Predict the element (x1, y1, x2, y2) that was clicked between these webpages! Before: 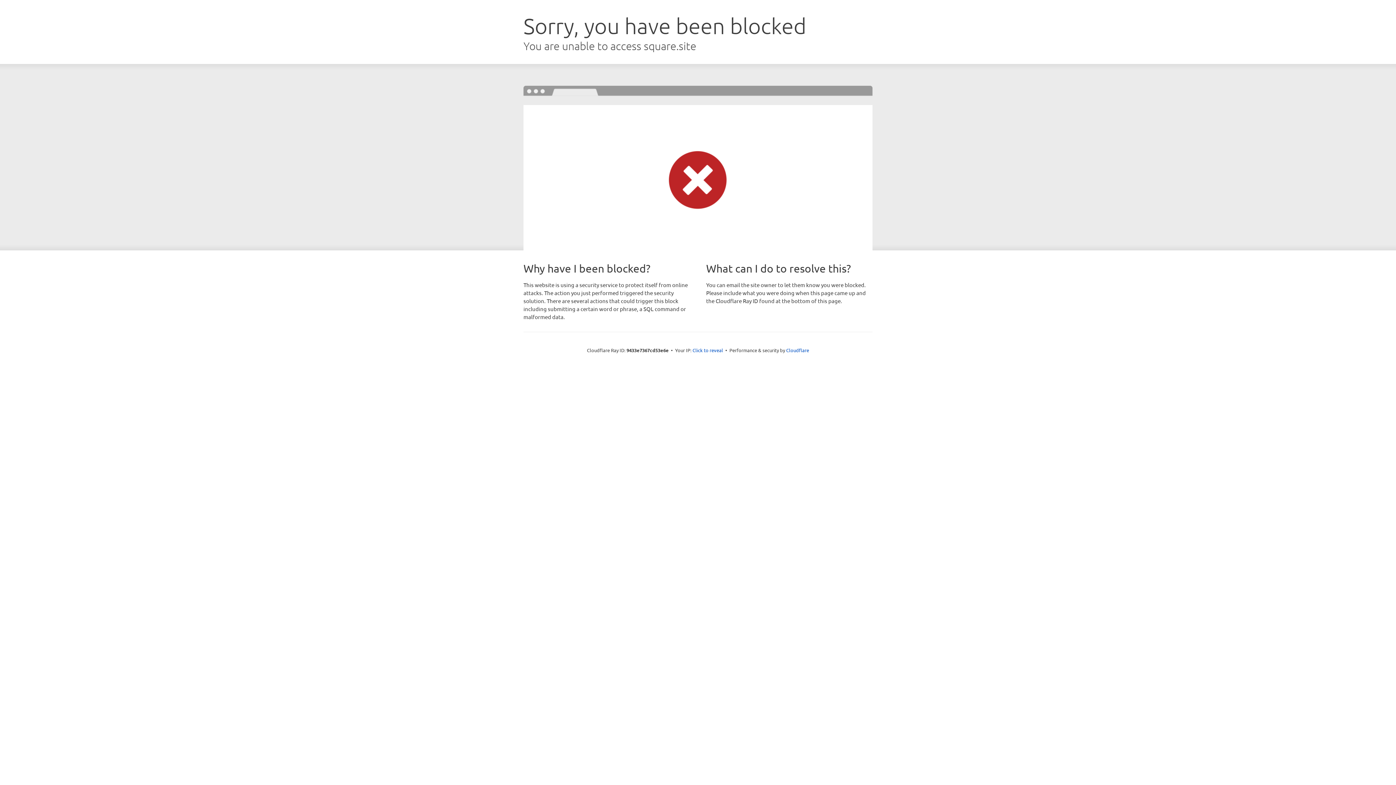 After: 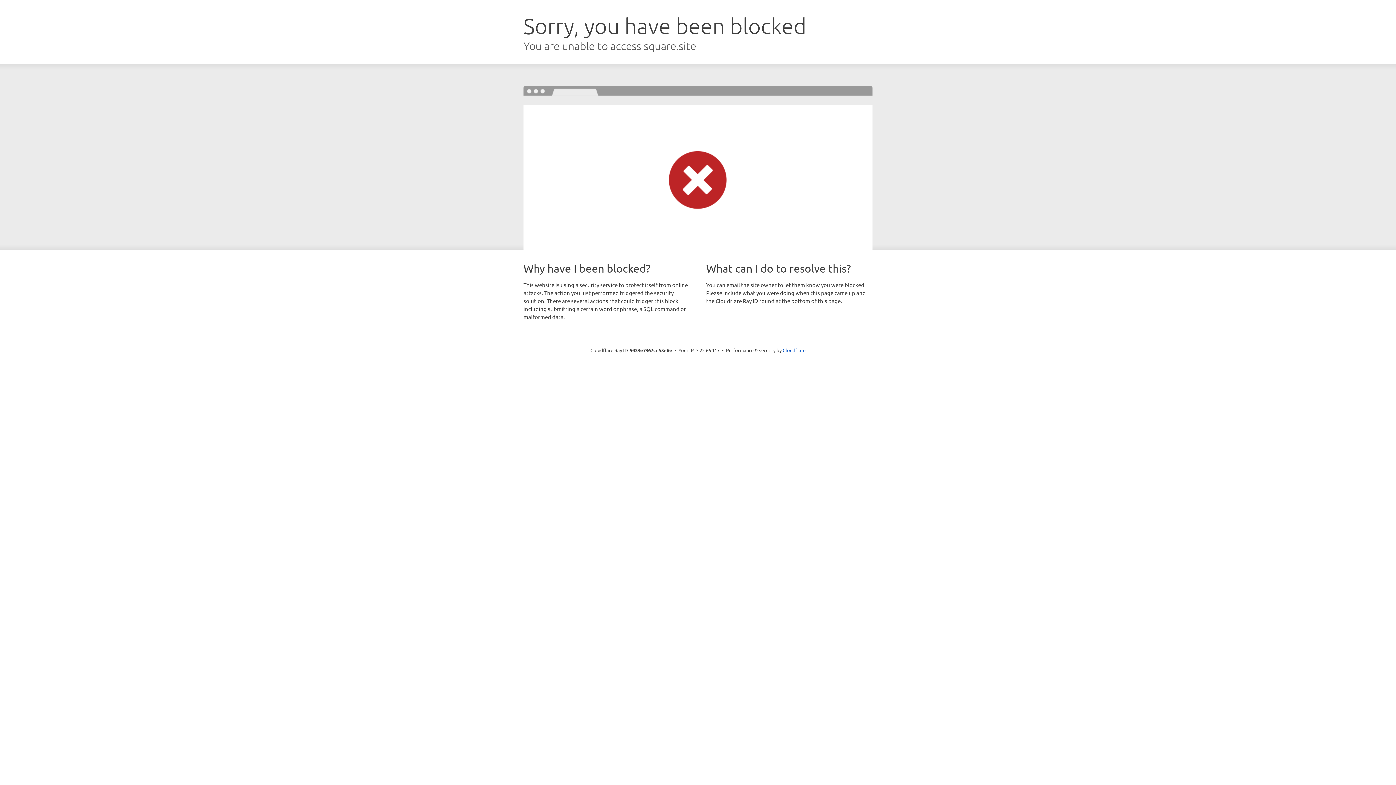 Action: bbox: (692, 346, 723, 353) label: Click to reveal